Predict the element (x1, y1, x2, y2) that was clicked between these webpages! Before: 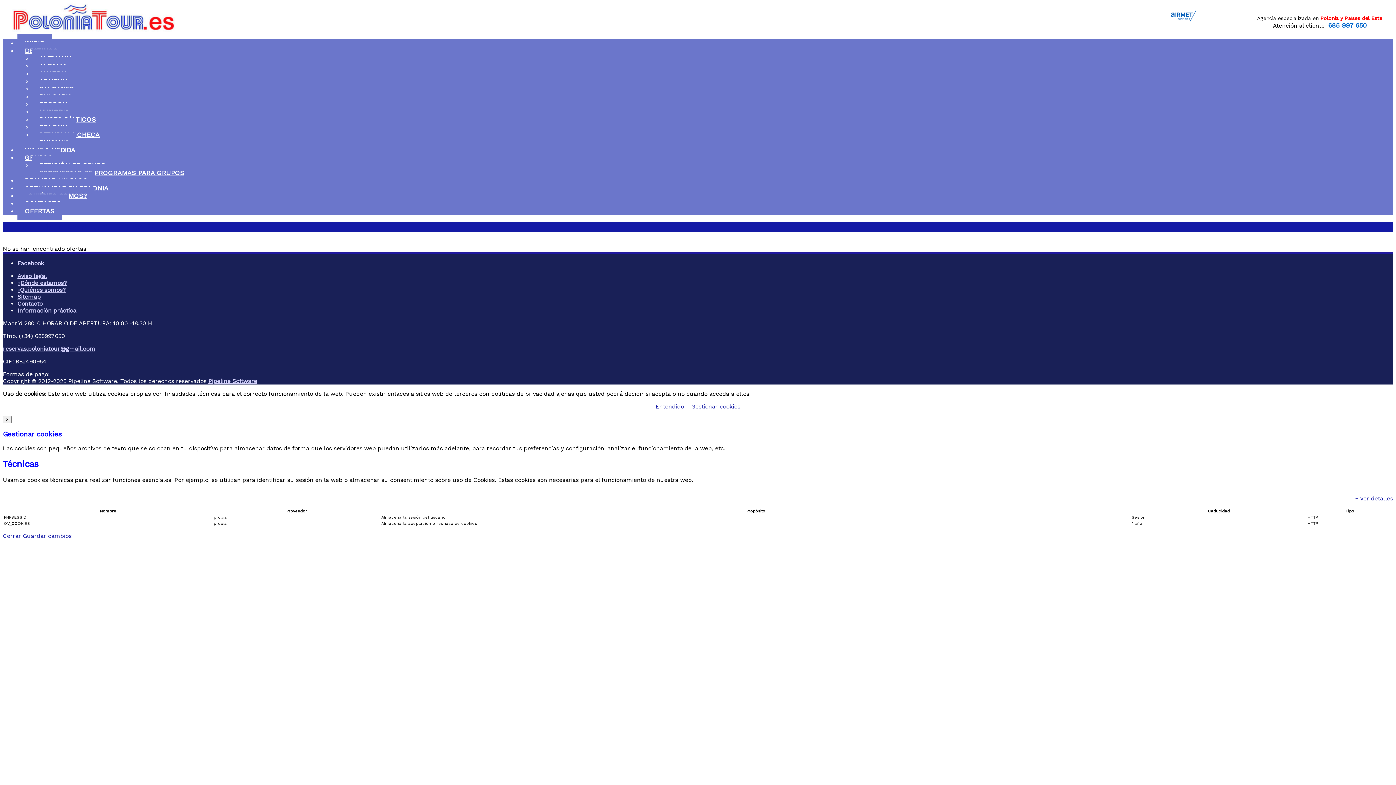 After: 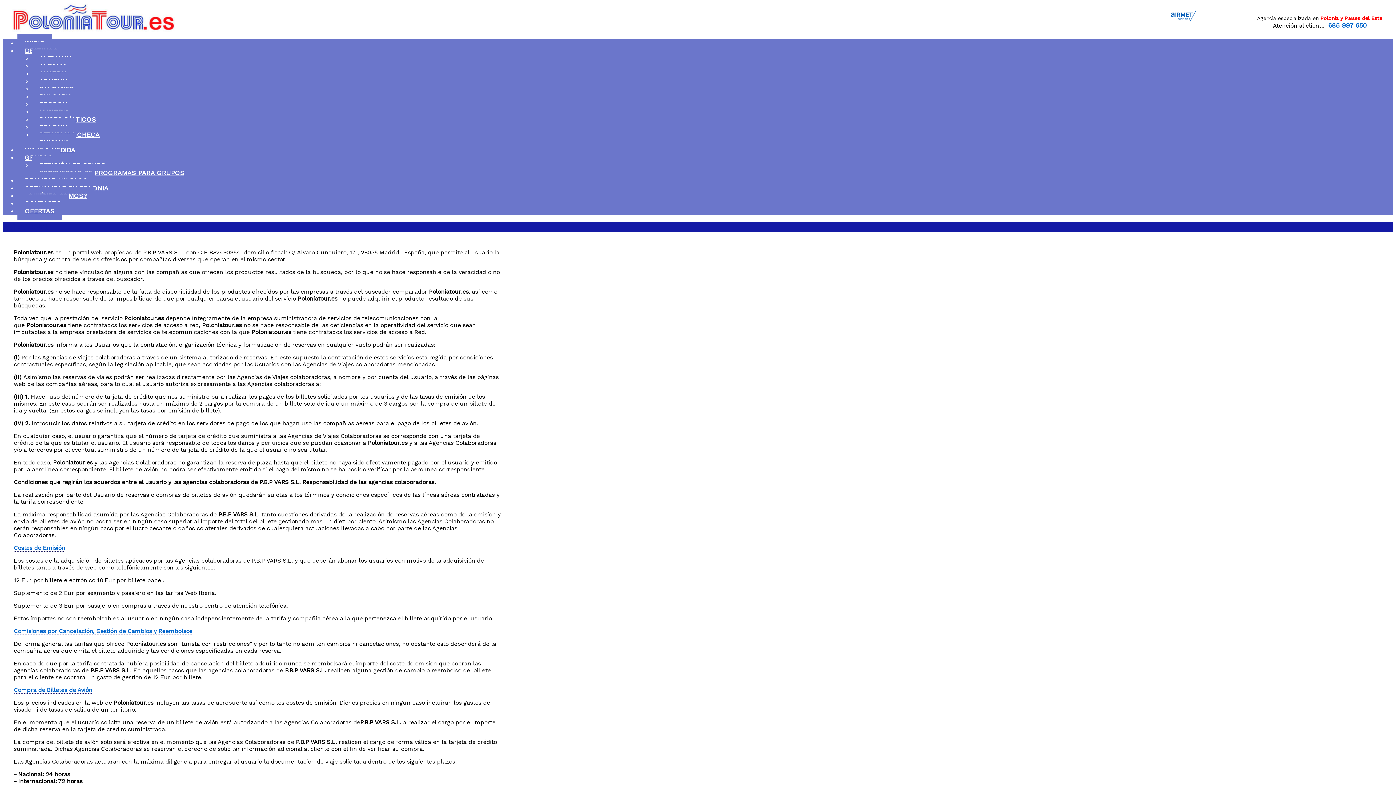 Action: label: Aviso legal bbox: (17, 272, 46, 279)